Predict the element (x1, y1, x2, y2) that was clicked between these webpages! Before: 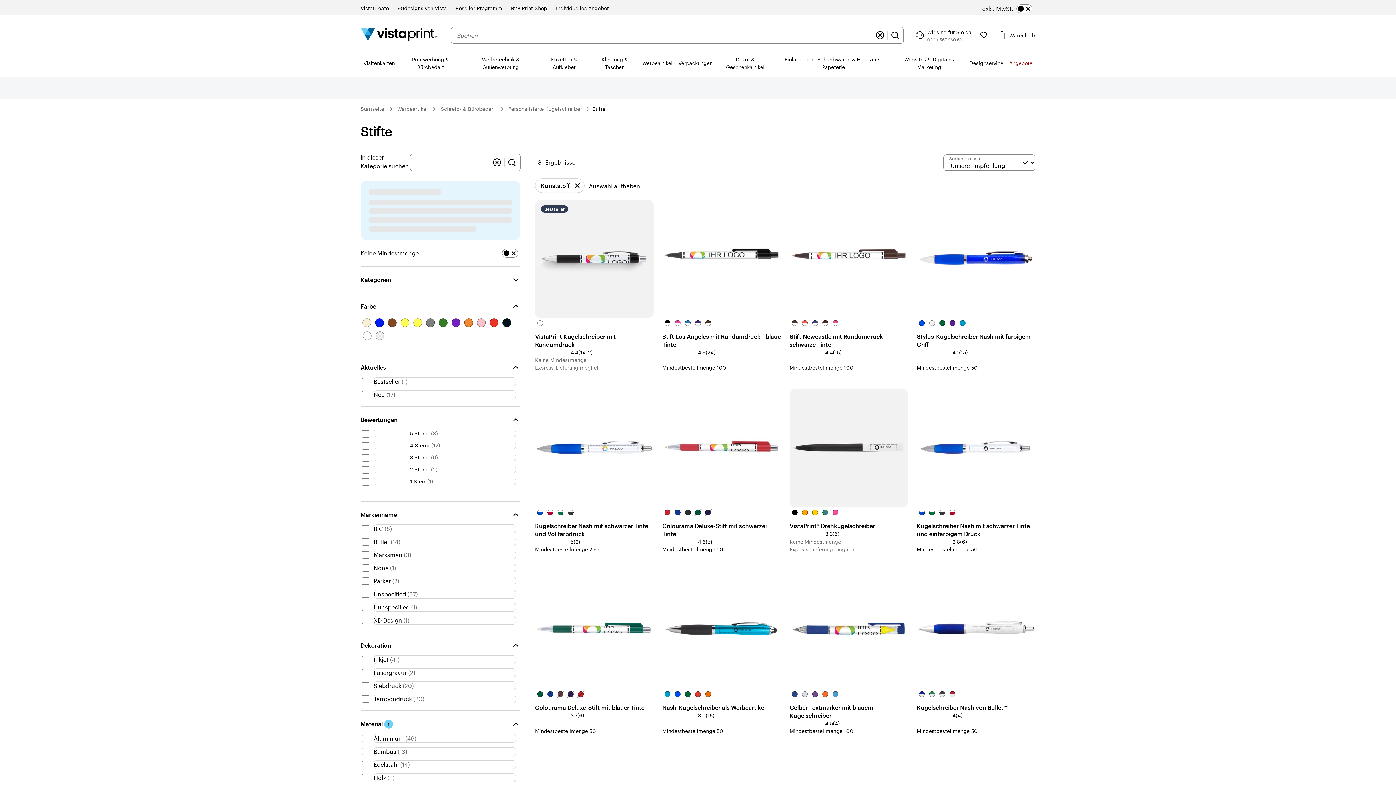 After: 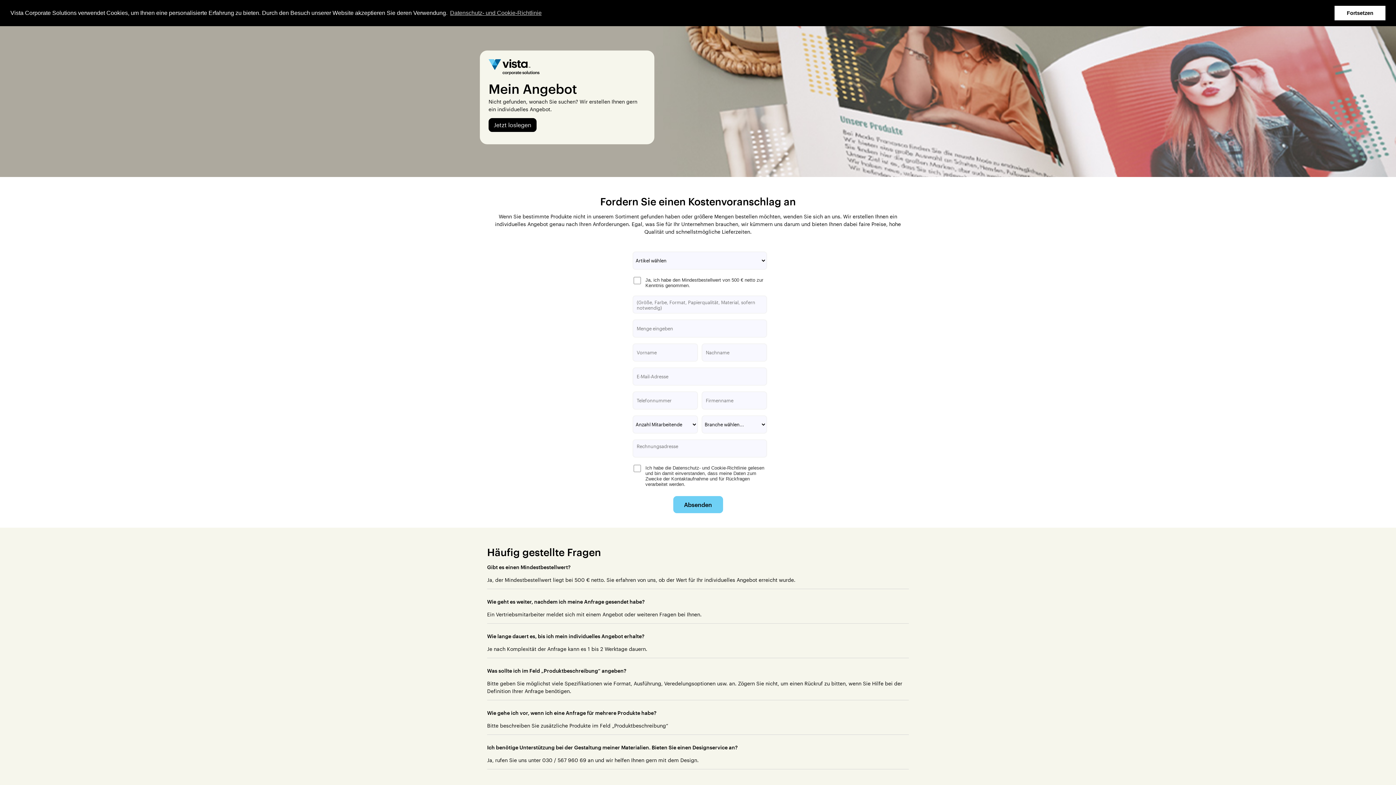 Action: bbox: (556, 4, 609, 12) label: Individuelles Angebot